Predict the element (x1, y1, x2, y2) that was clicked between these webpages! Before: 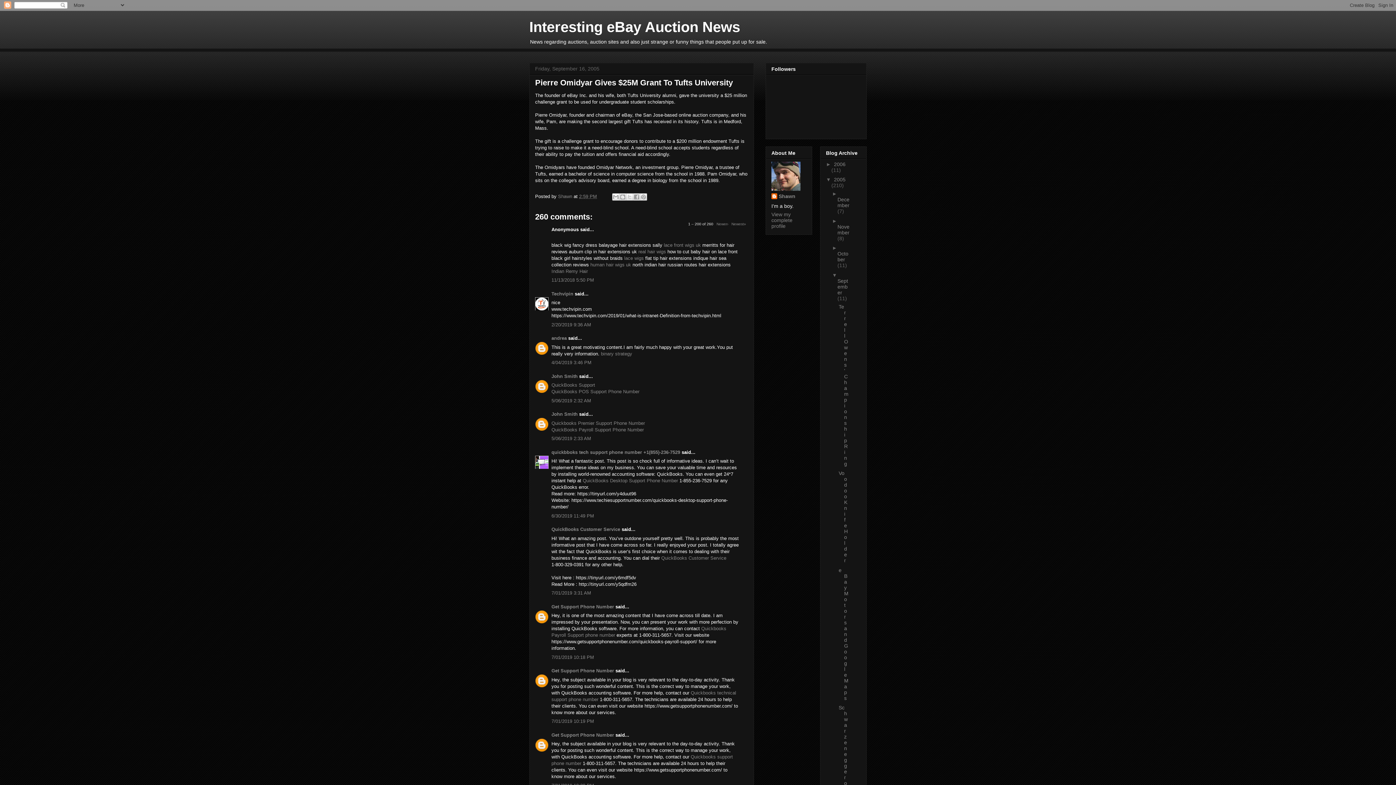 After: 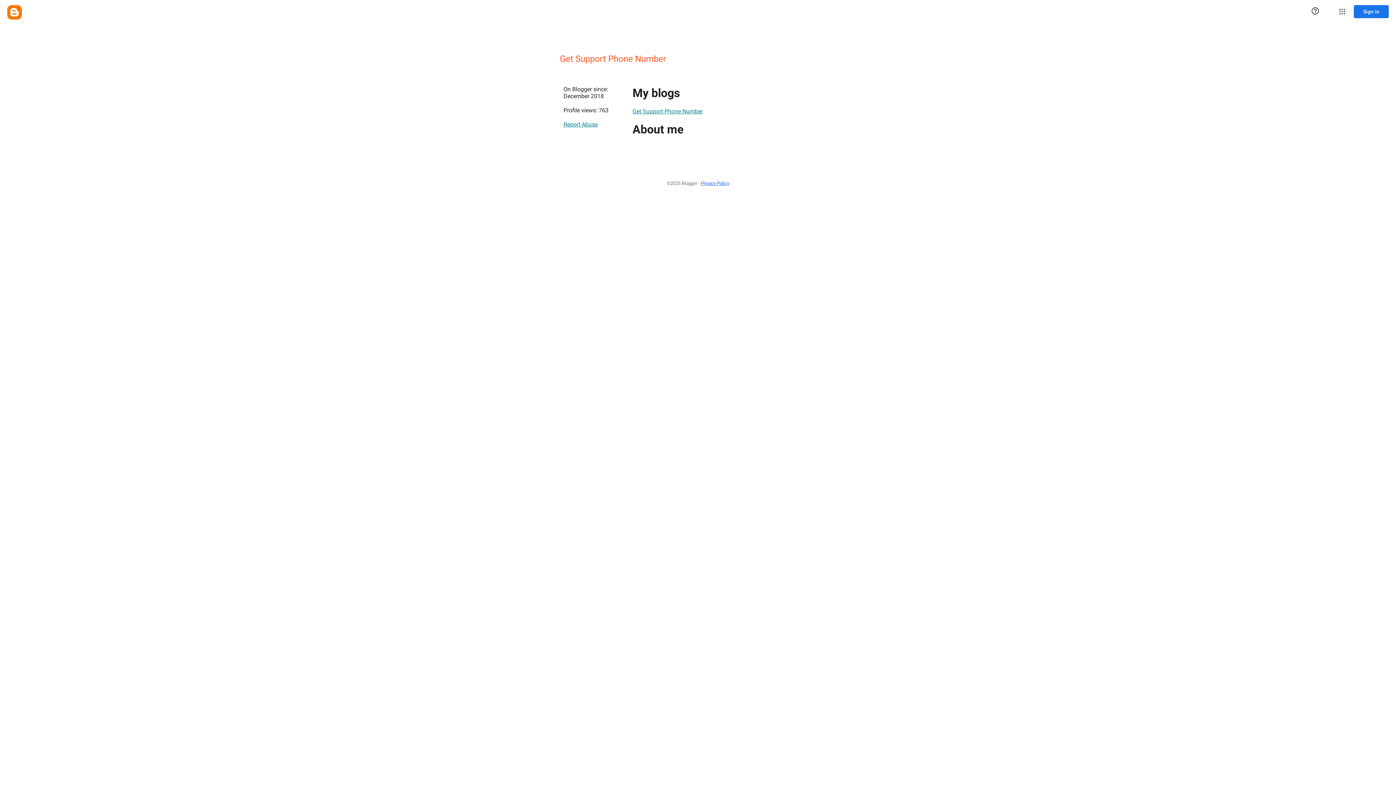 Action: label: Get Support Phone Number bbox: (551, 668, 614, 673)